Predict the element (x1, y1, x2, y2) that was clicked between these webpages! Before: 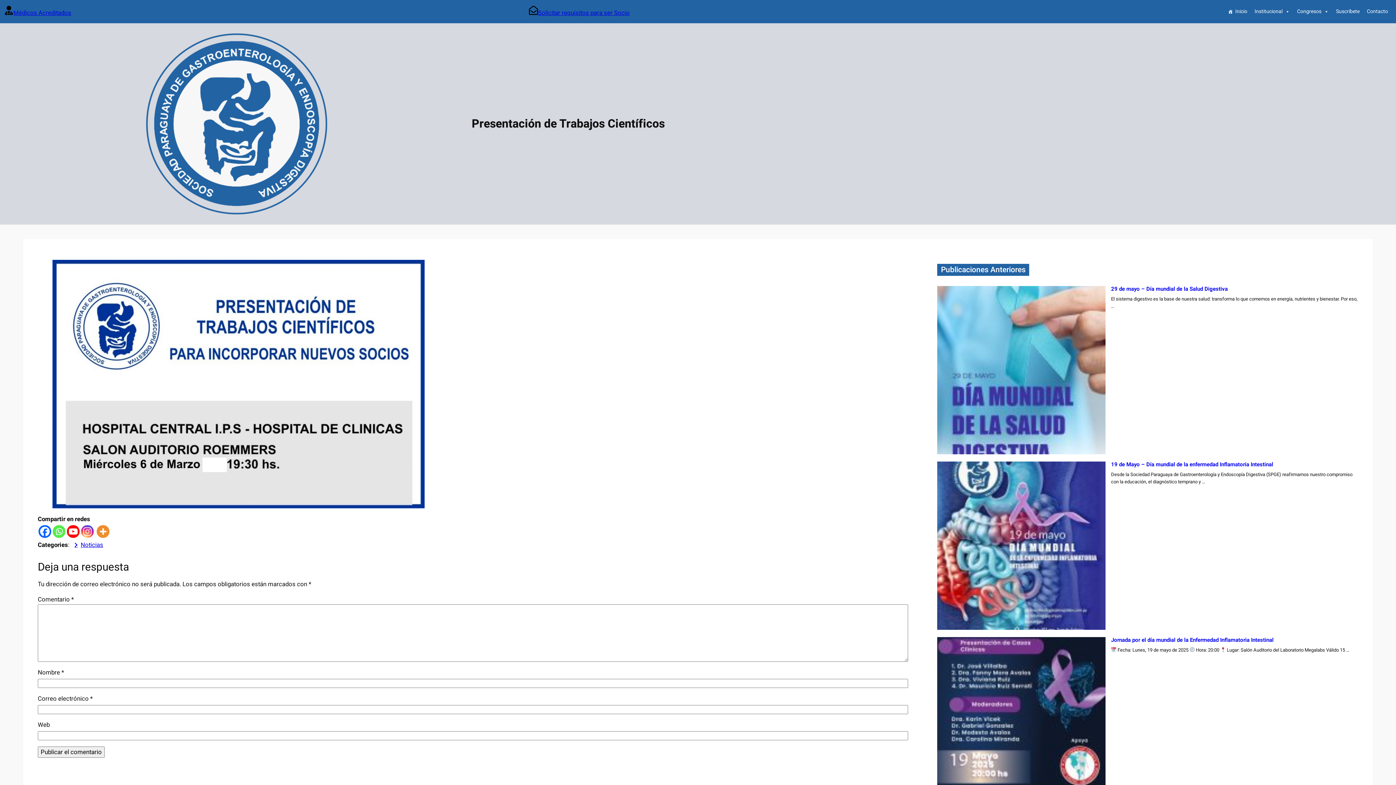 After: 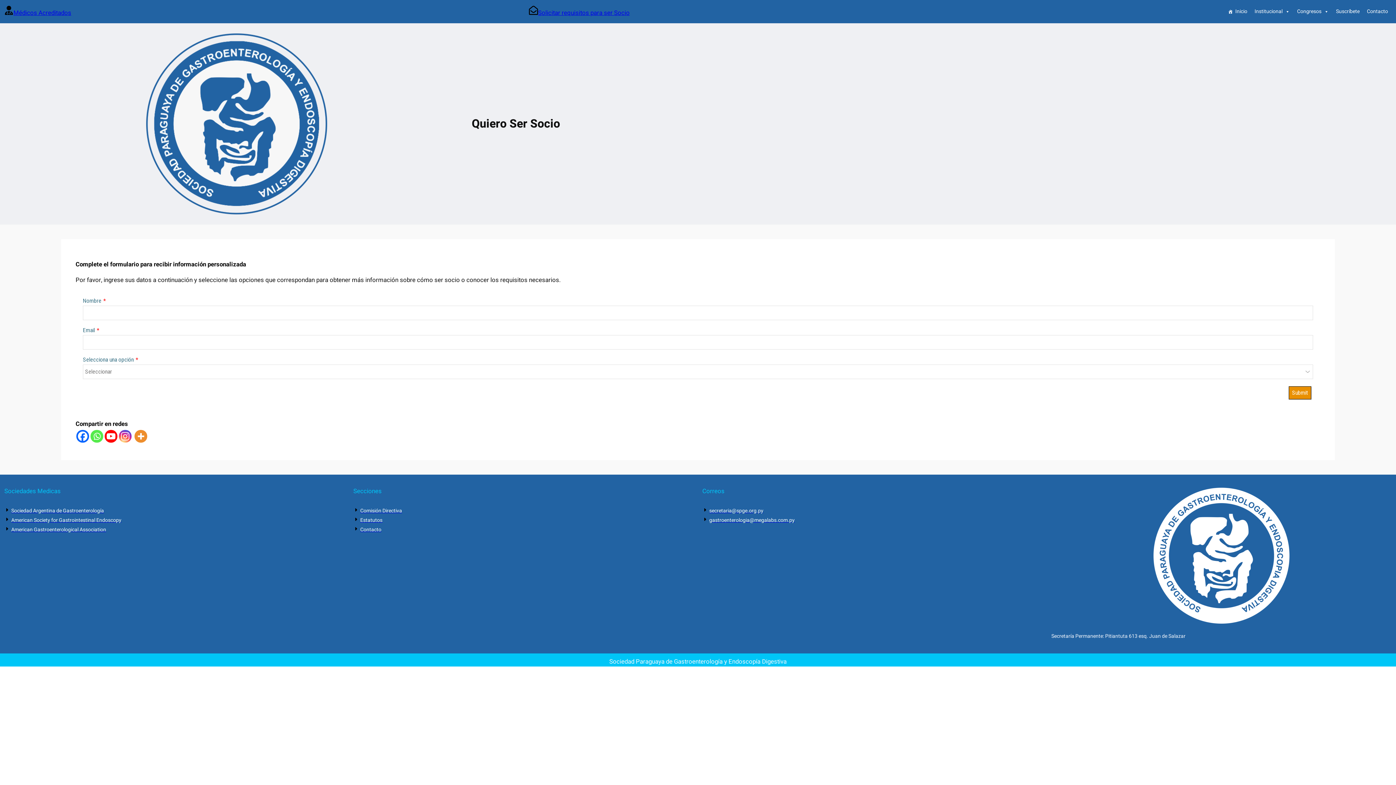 Action: label: Solicitar requisitos para ser Socio bbox: (529, 8, 629, 17)